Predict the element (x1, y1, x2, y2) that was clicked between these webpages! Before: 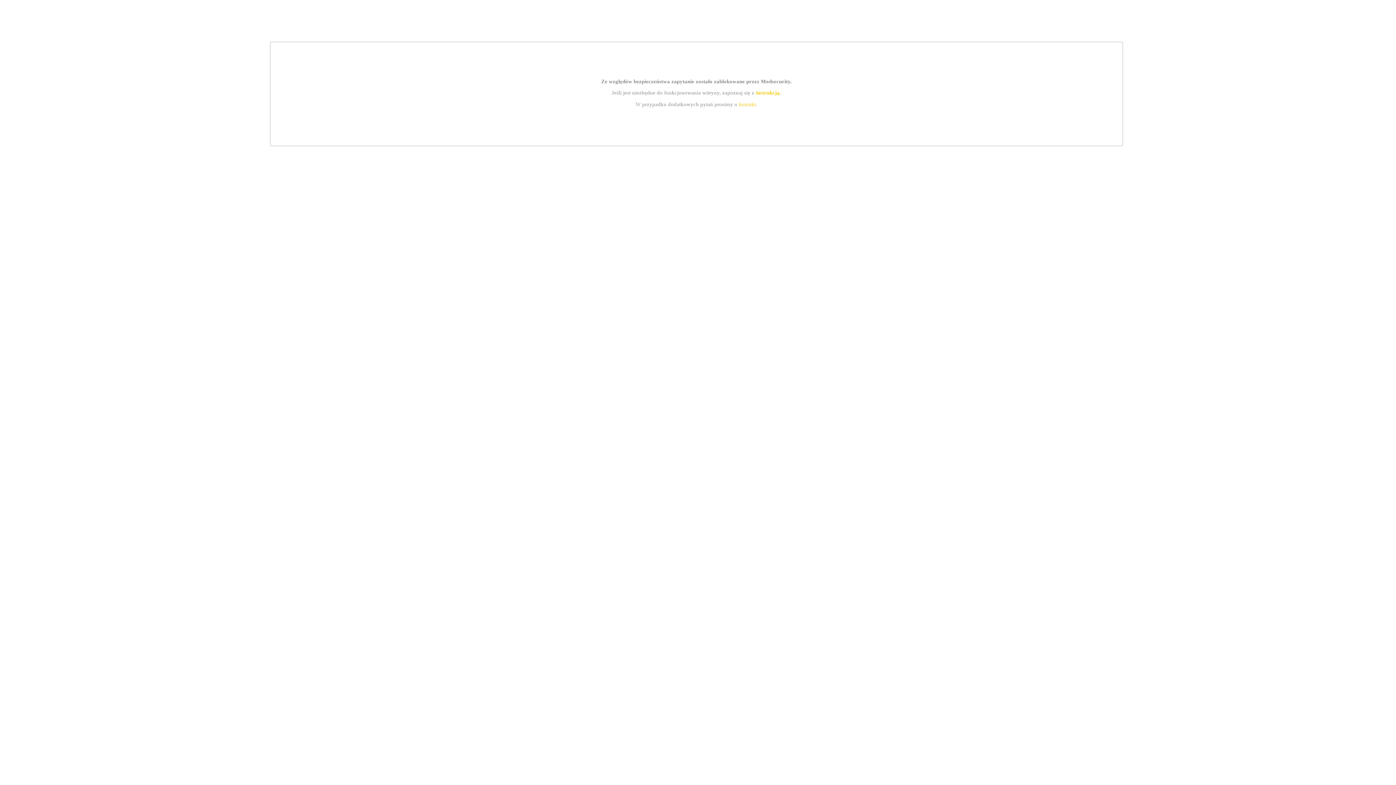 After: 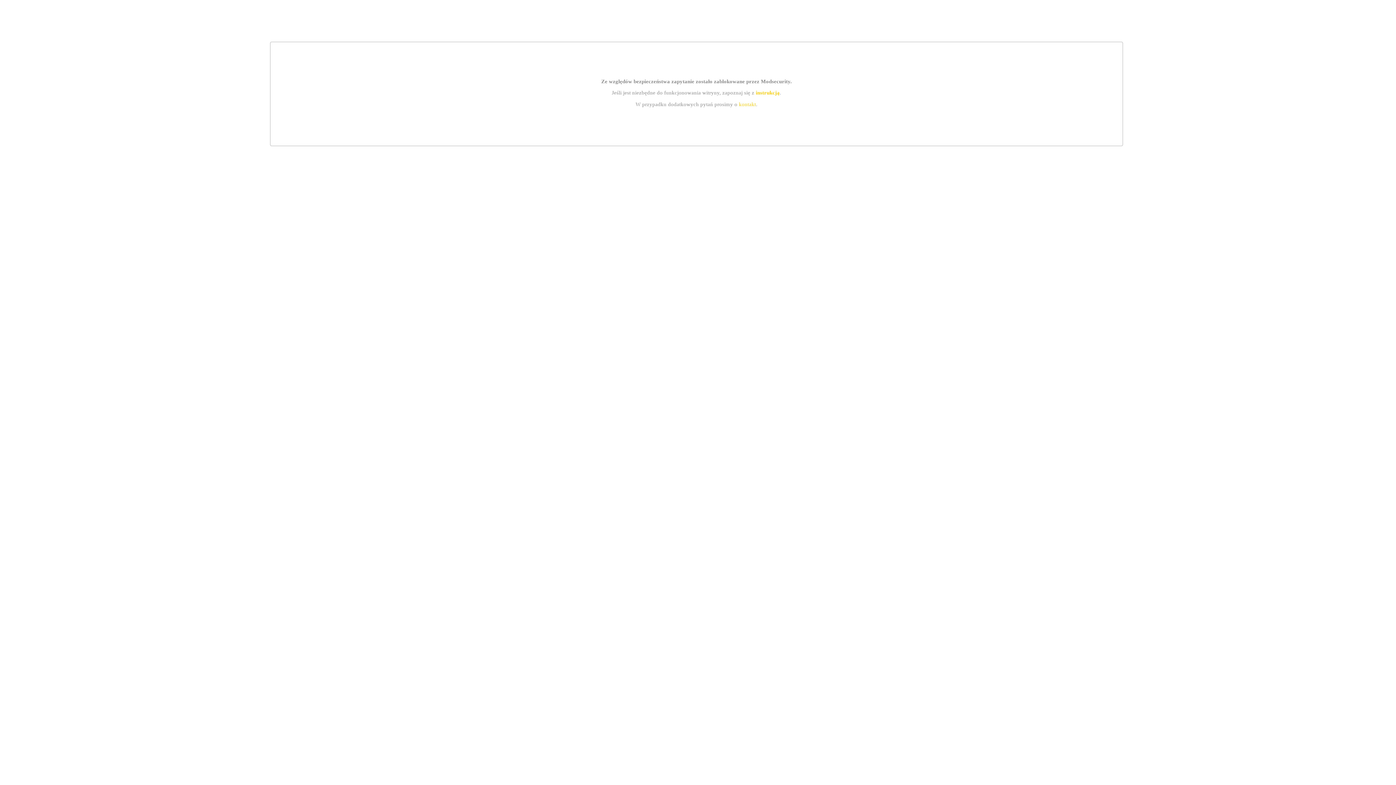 Action: label: instrukcją bbox: (755, 89, 779, 95)